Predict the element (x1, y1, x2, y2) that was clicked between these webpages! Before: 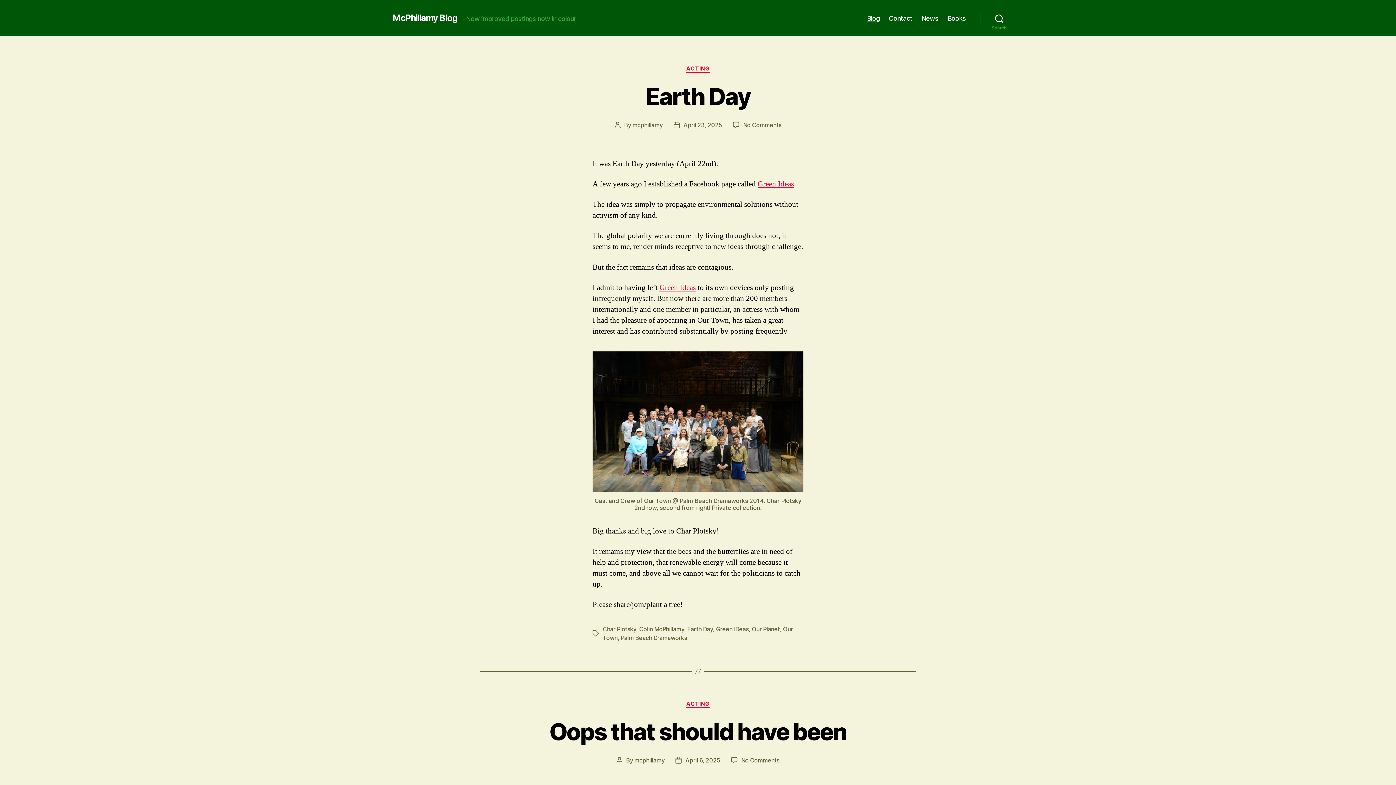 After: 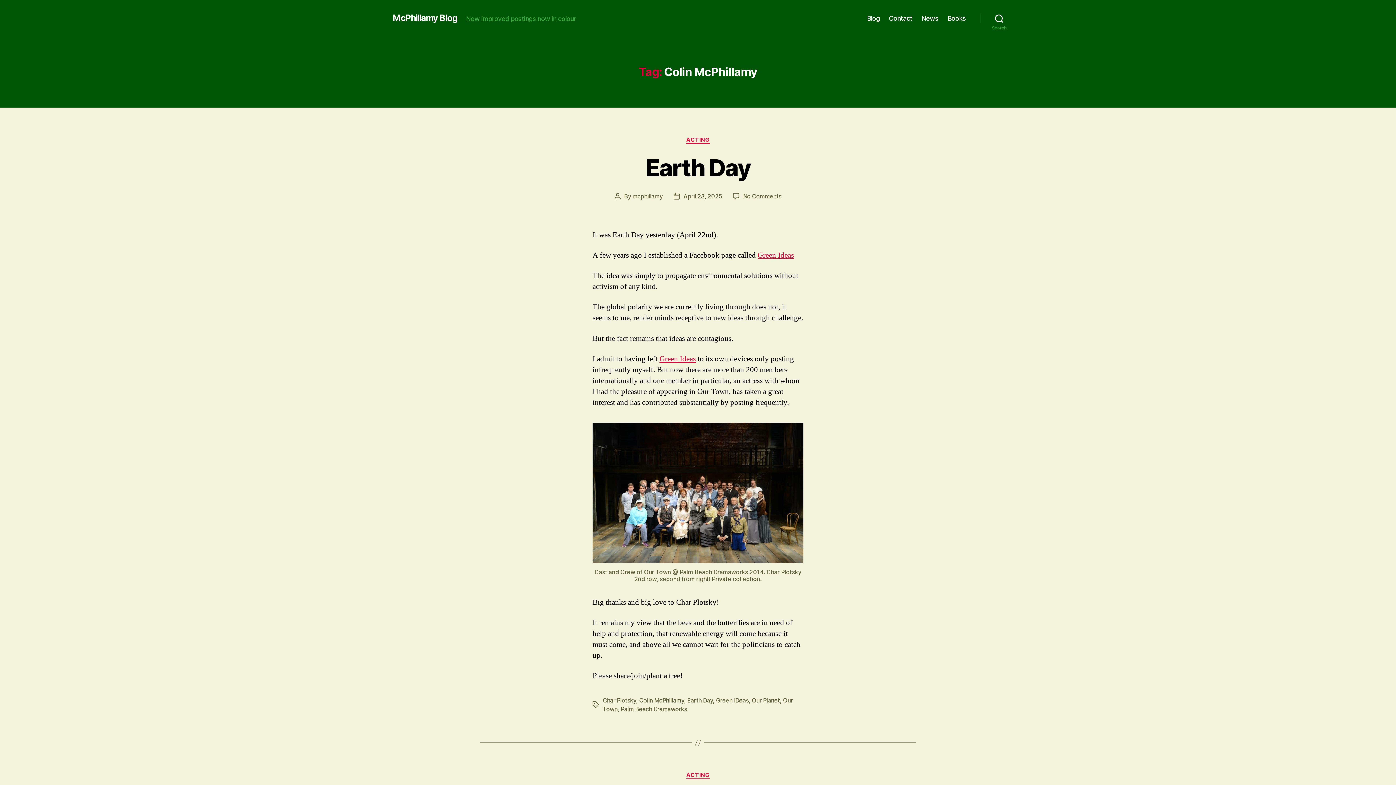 Action: label: Colin McPhillamy bbox: (639, 625, 684, 633)